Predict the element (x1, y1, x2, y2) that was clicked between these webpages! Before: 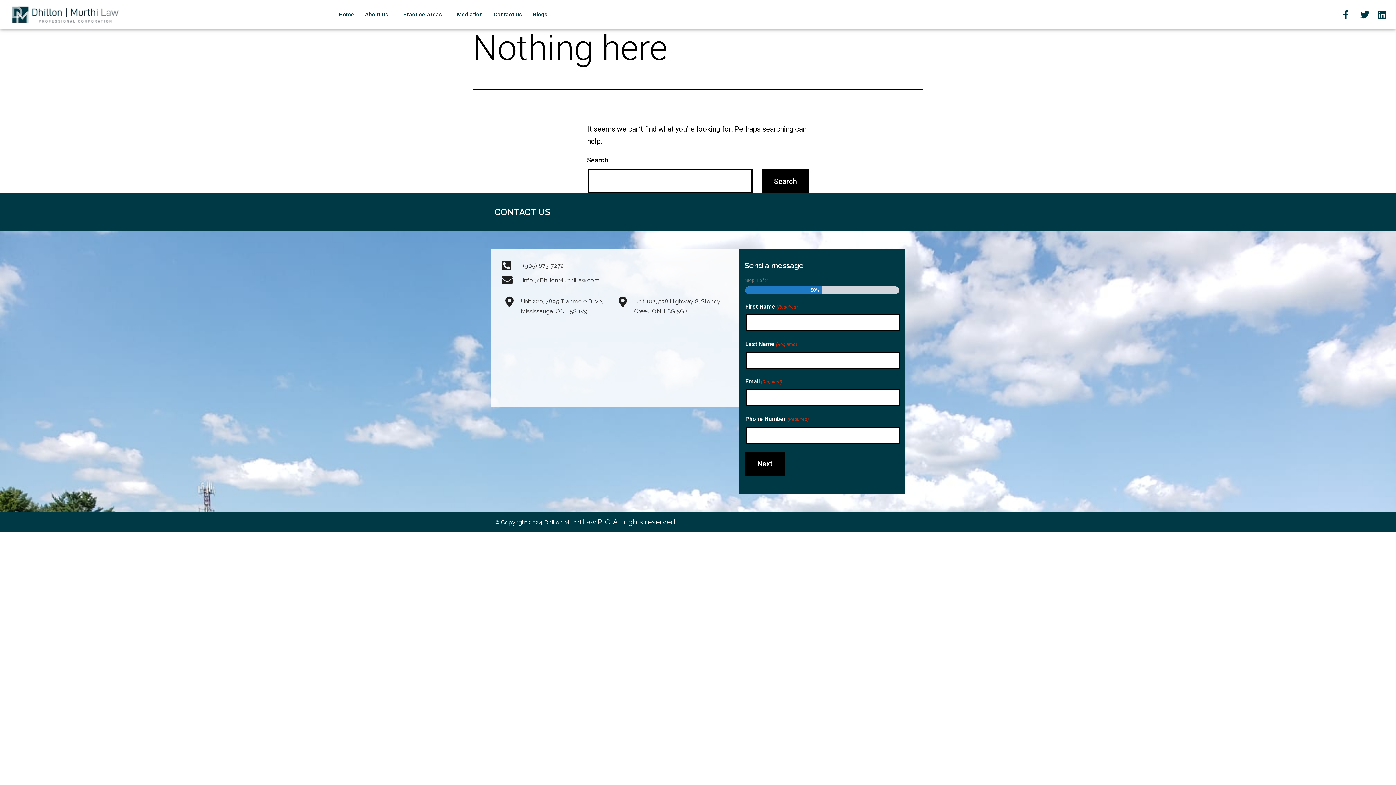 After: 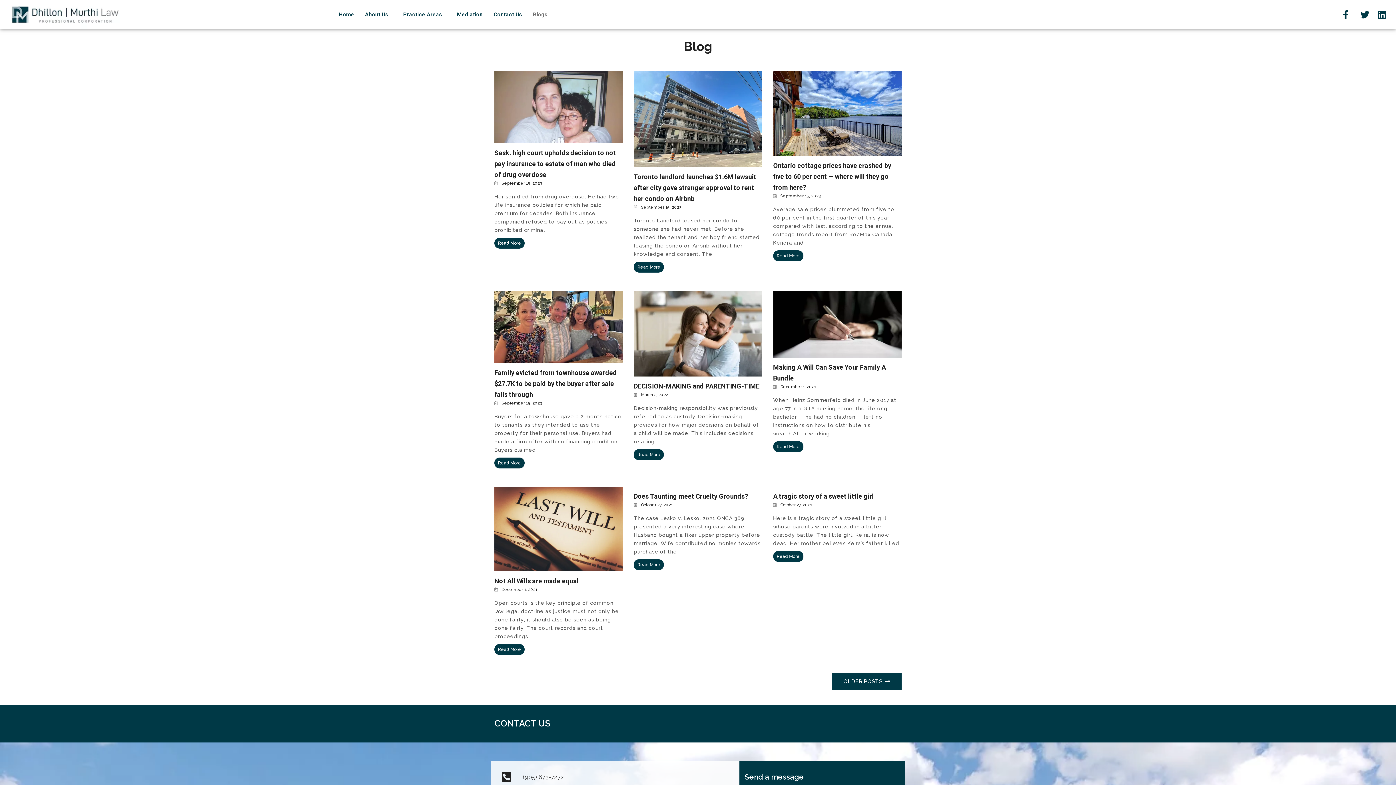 Action: bbox: (527, 7, 553, 21) label: Blogs